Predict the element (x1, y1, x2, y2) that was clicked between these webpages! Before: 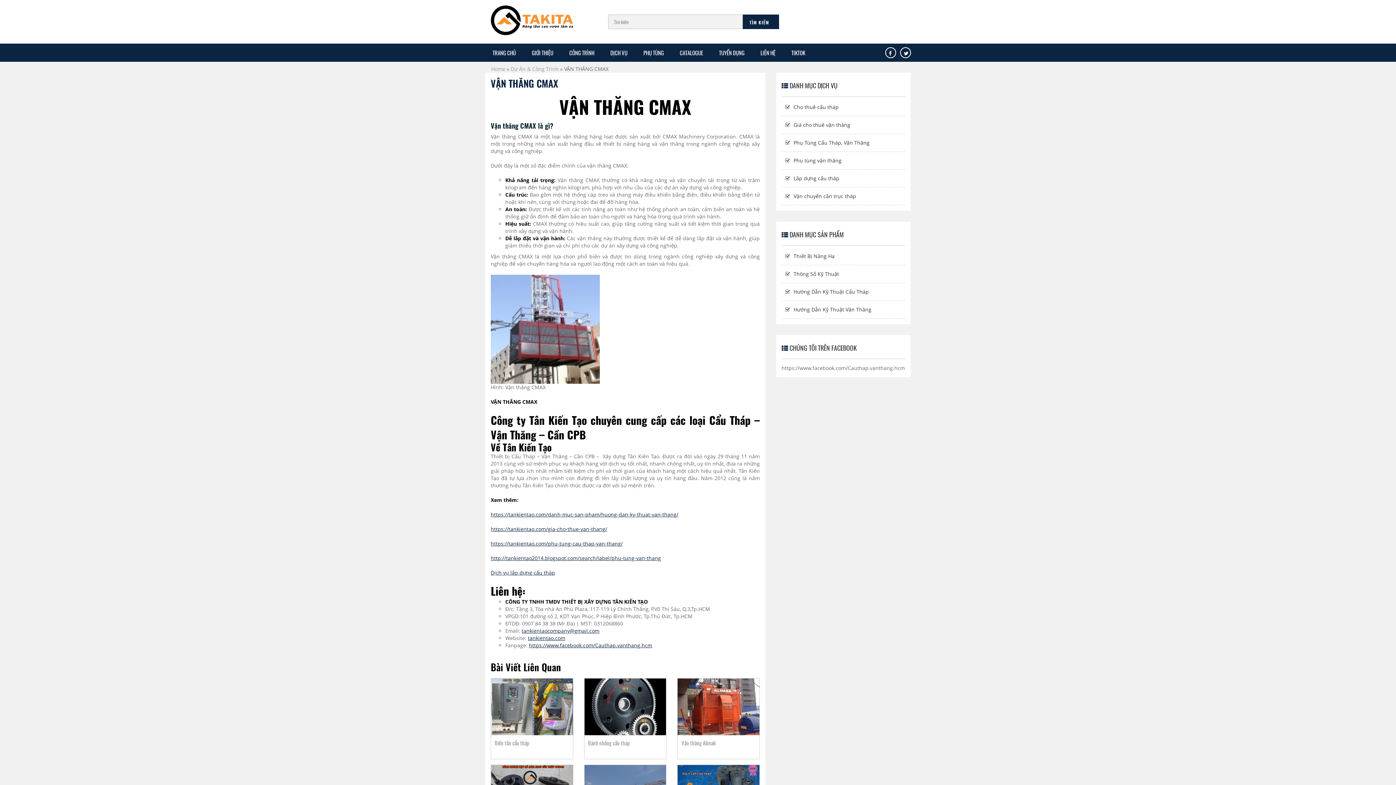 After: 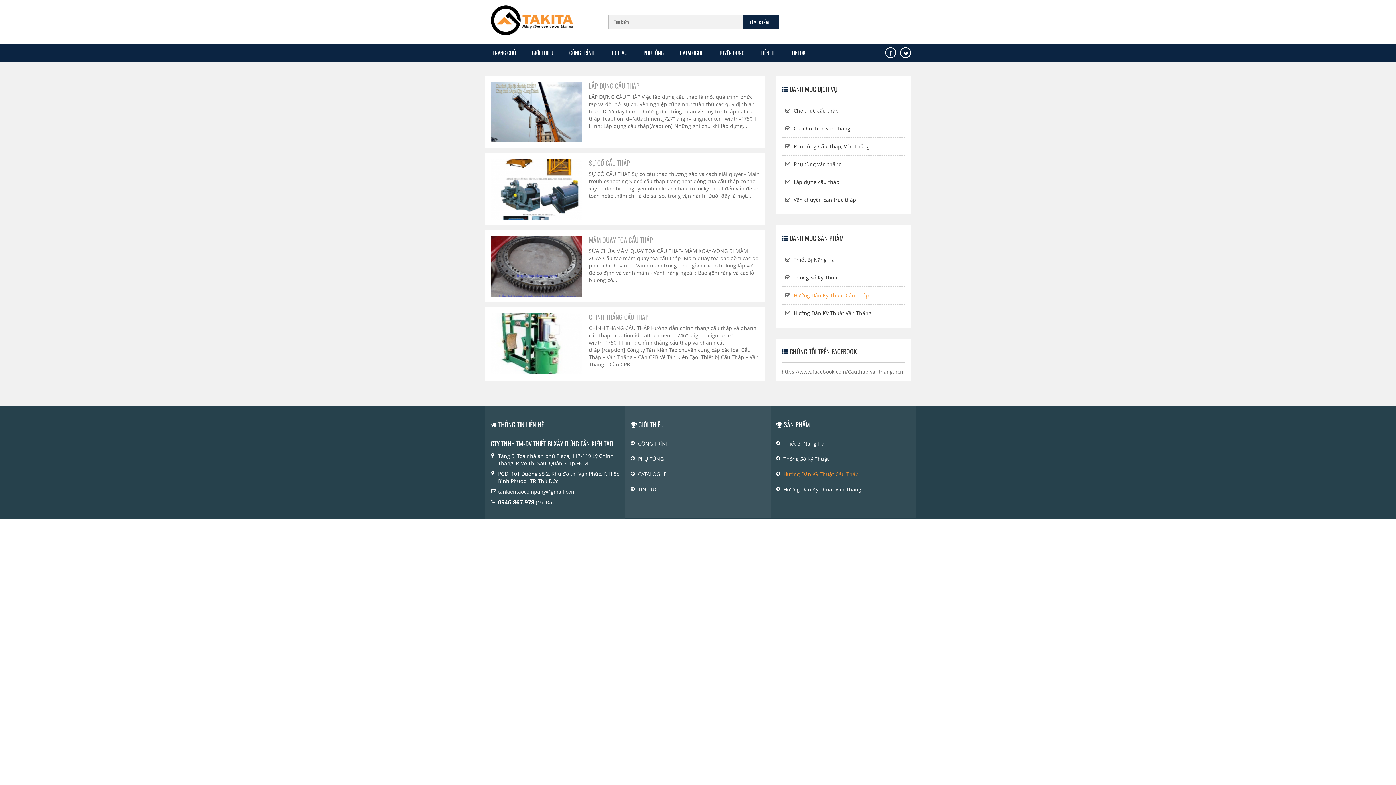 Action: label: Hướng Dẫn Kỹ Thuật Cẩu Tháp bbox: (793, 288, 869, 295)